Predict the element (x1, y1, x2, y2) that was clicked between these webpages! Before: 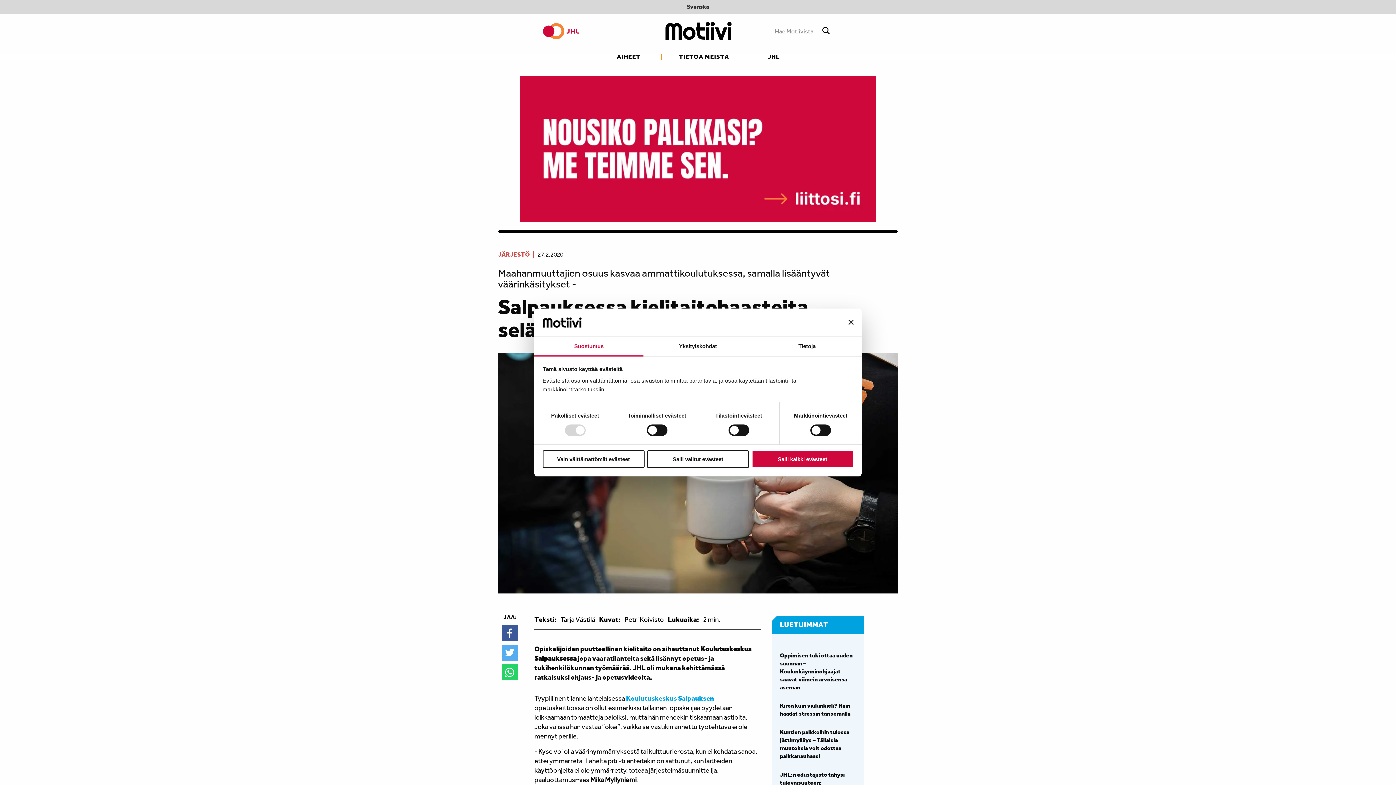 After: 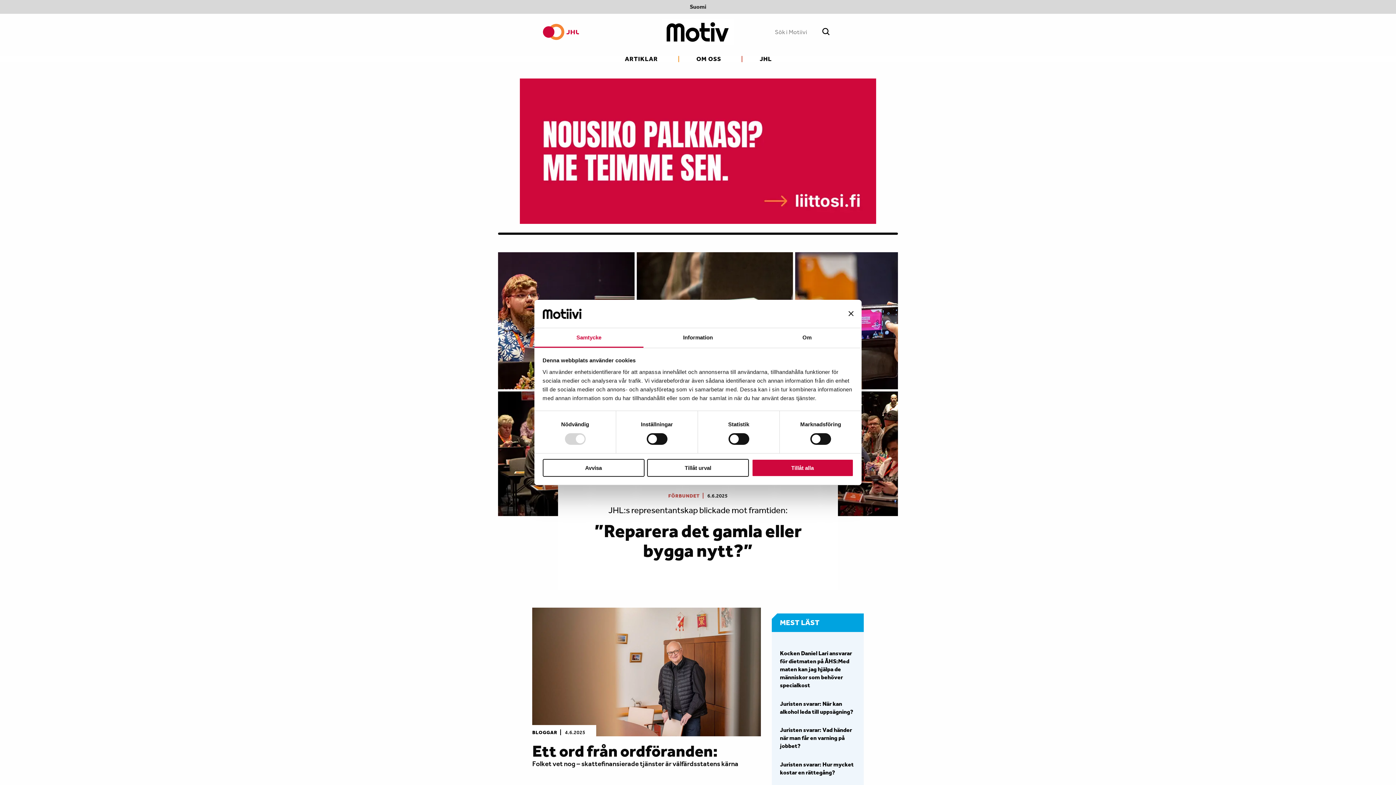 Action: label: Svenska bbox: (687, 3, 709, 10)